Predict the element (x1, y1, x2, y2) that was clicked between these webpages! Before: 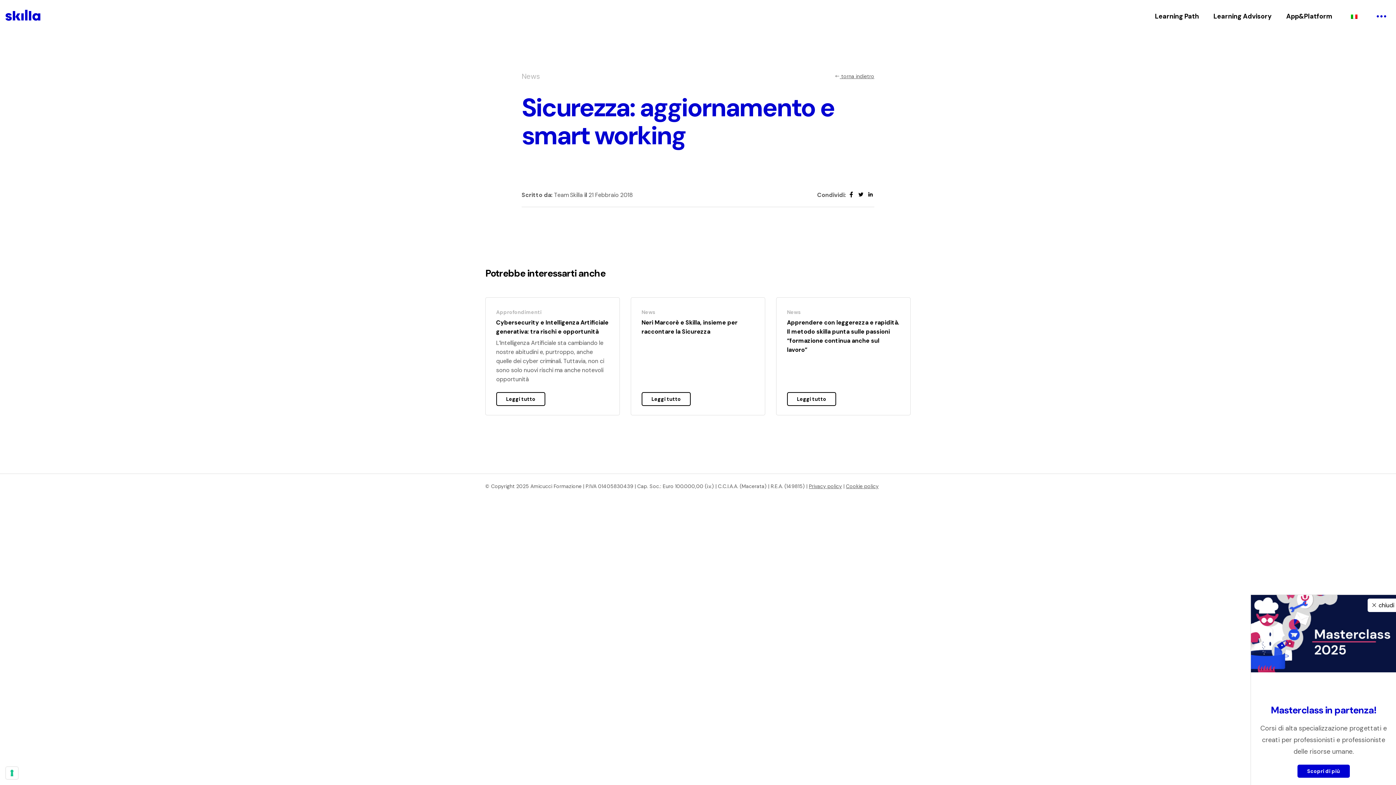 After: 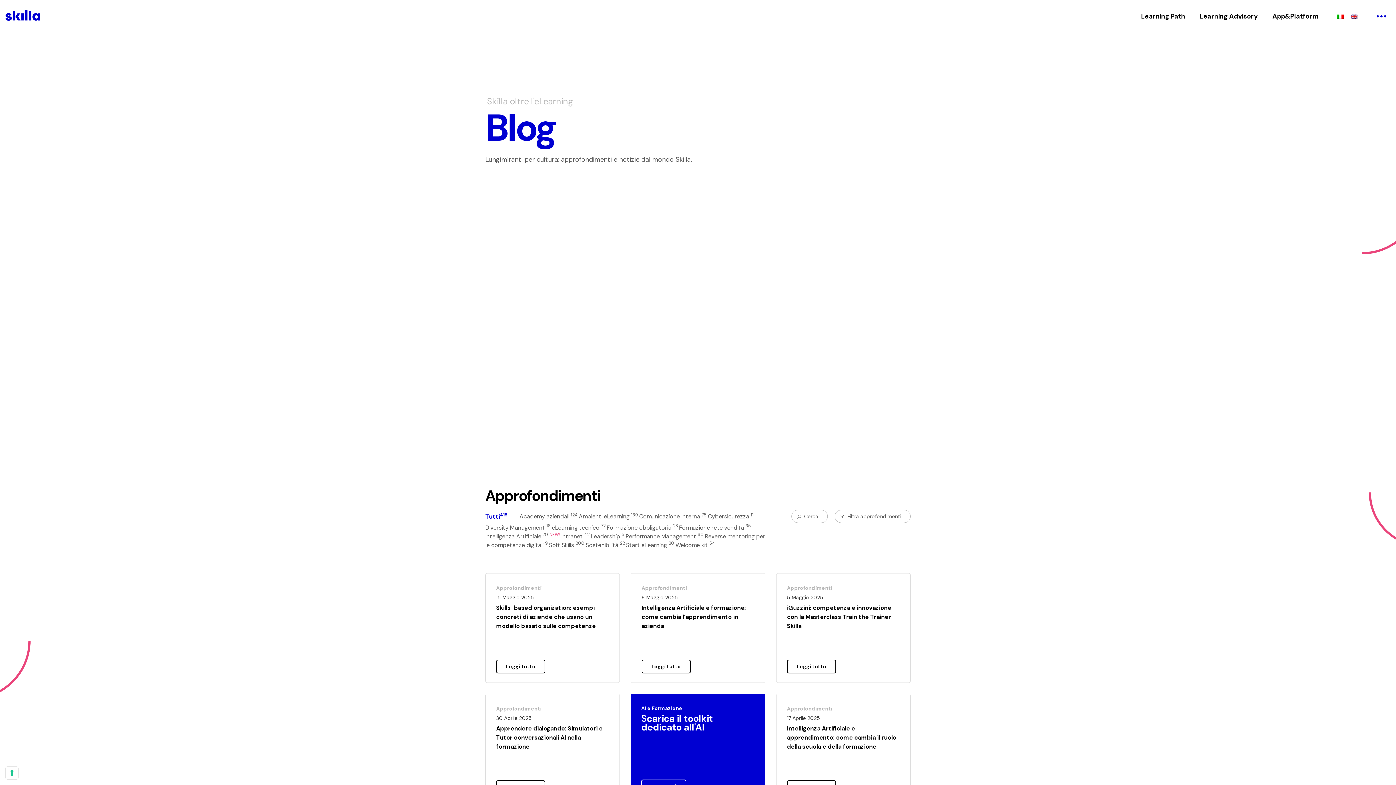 Action: bbox: (834, 73, 874, 79) label:  torna indietro